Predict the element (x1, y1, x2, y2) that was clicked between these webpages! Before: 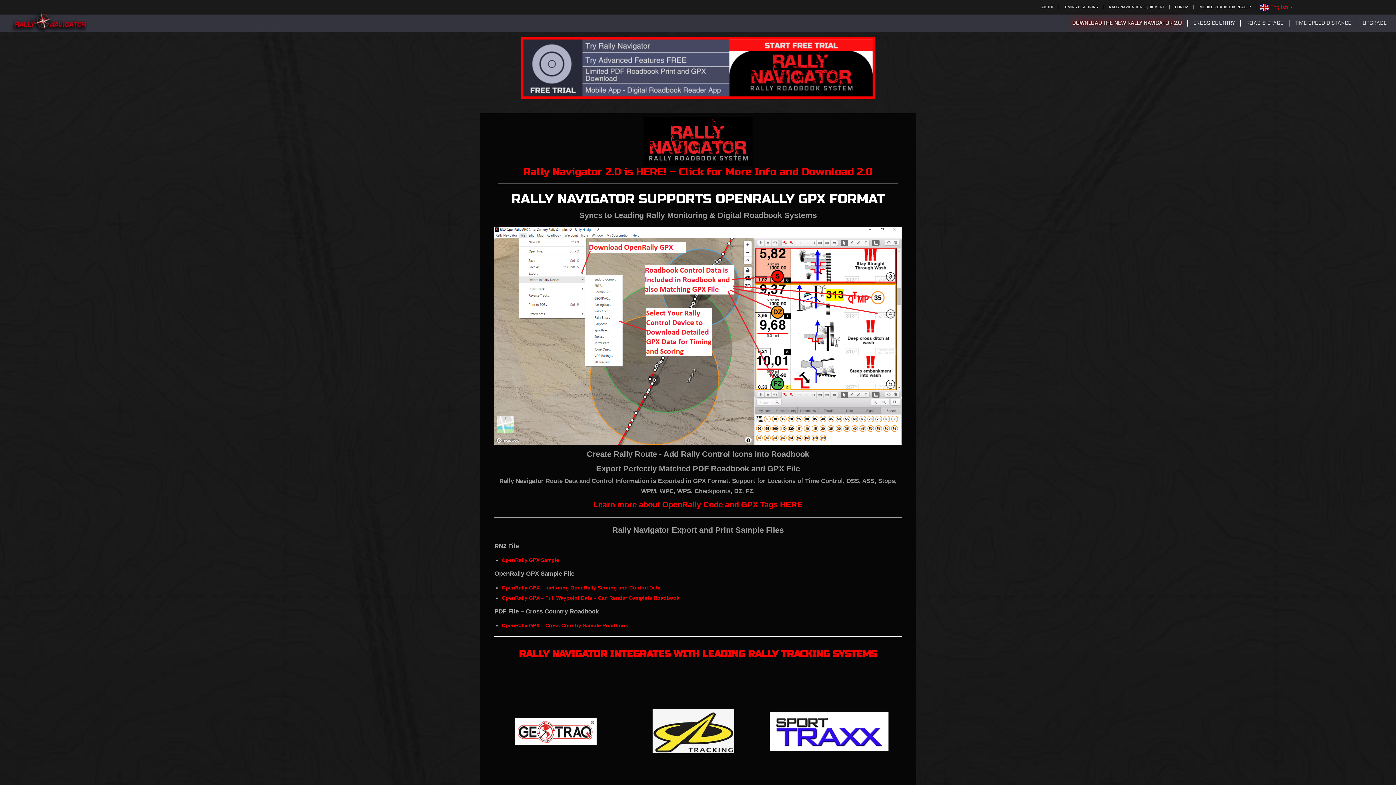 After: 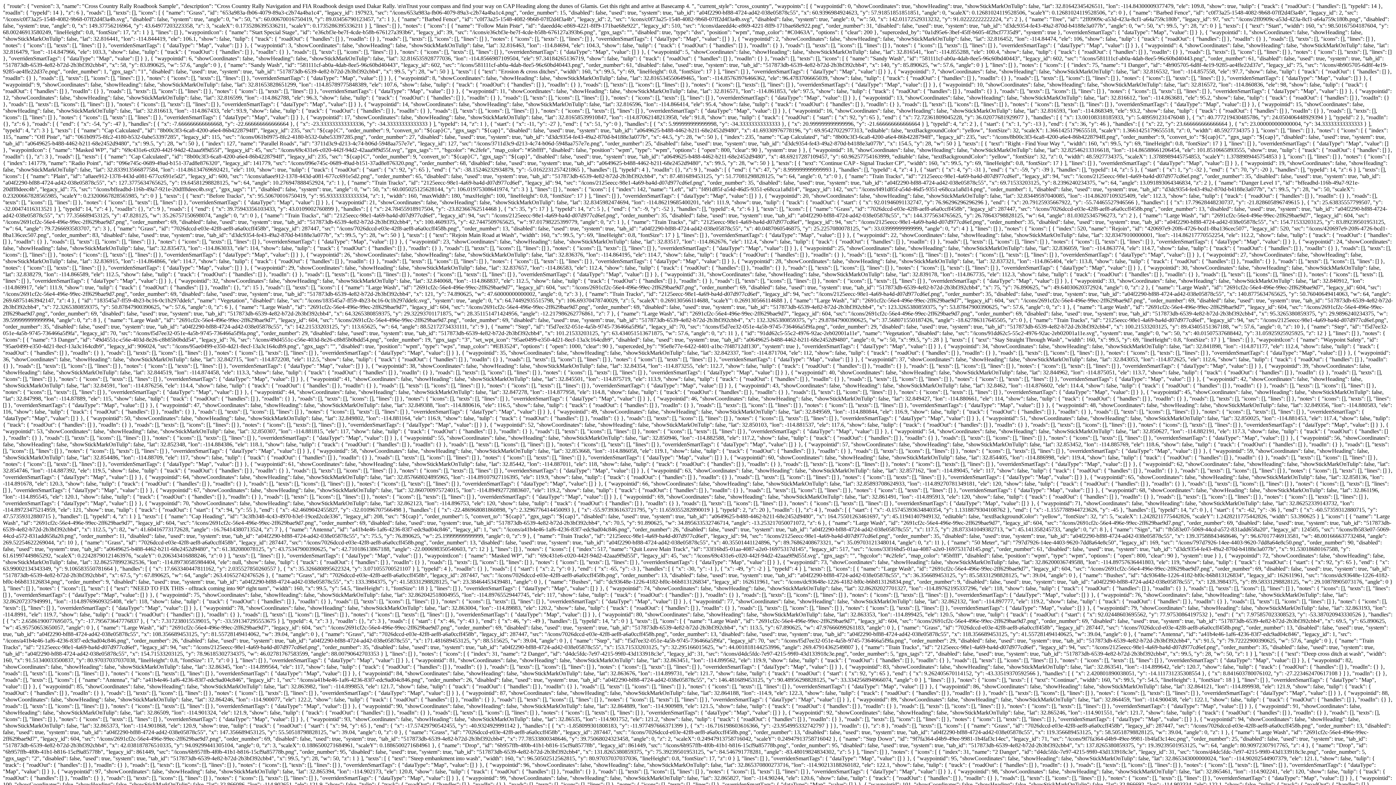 Action: bbox: (501, 557, 559, 563) label: OpenRally GPX Sample